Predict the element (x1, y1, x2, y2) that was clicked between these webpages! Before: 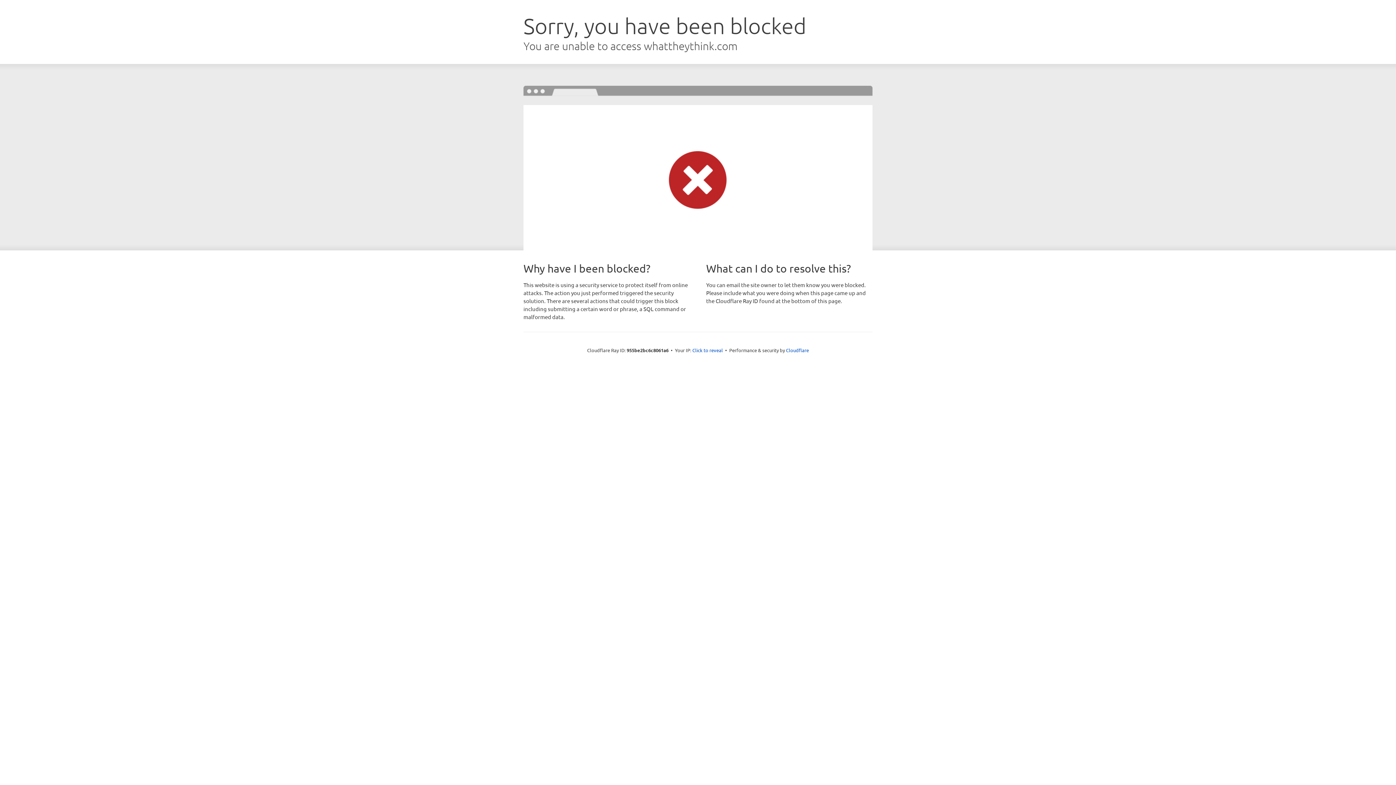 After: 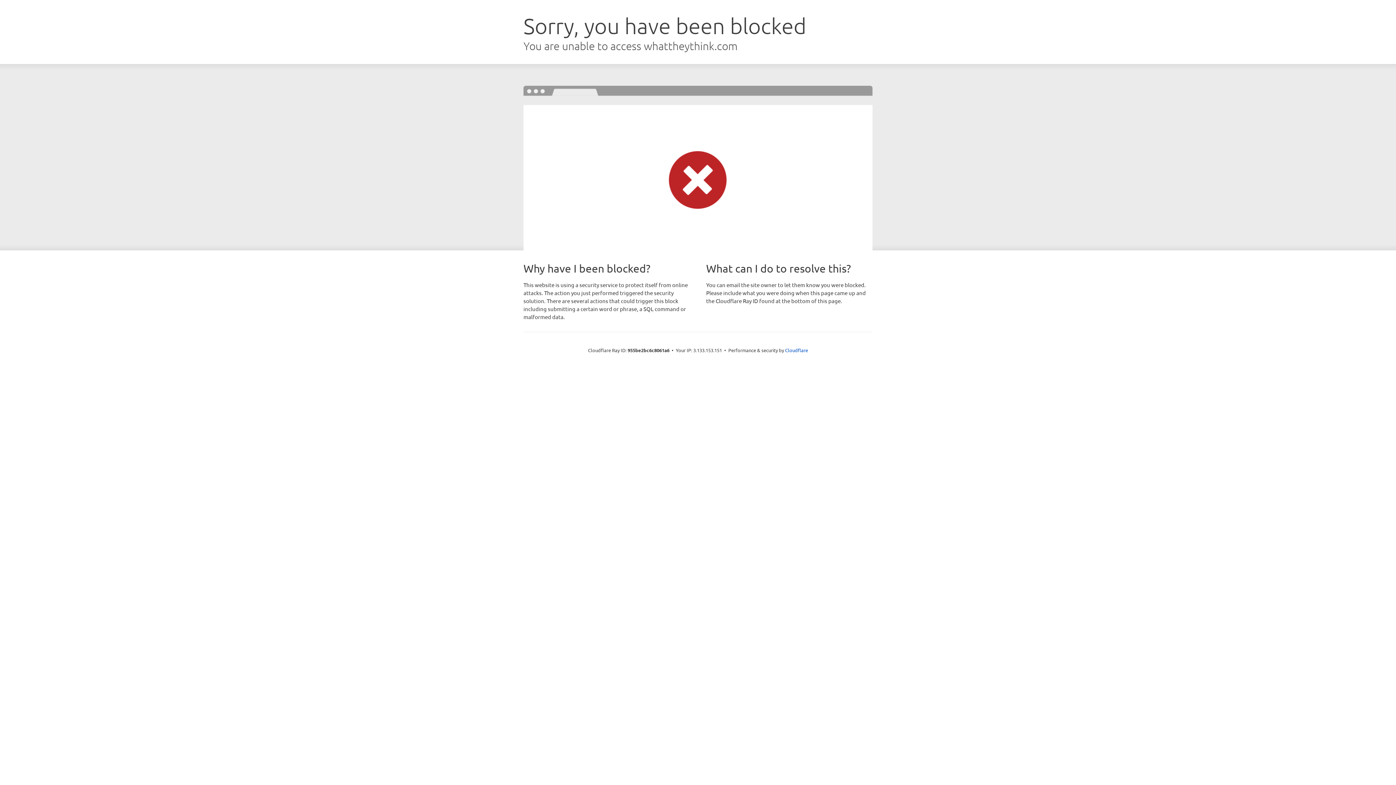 Action: label: Click to reveal bbox: (692, 346, 723, 353)